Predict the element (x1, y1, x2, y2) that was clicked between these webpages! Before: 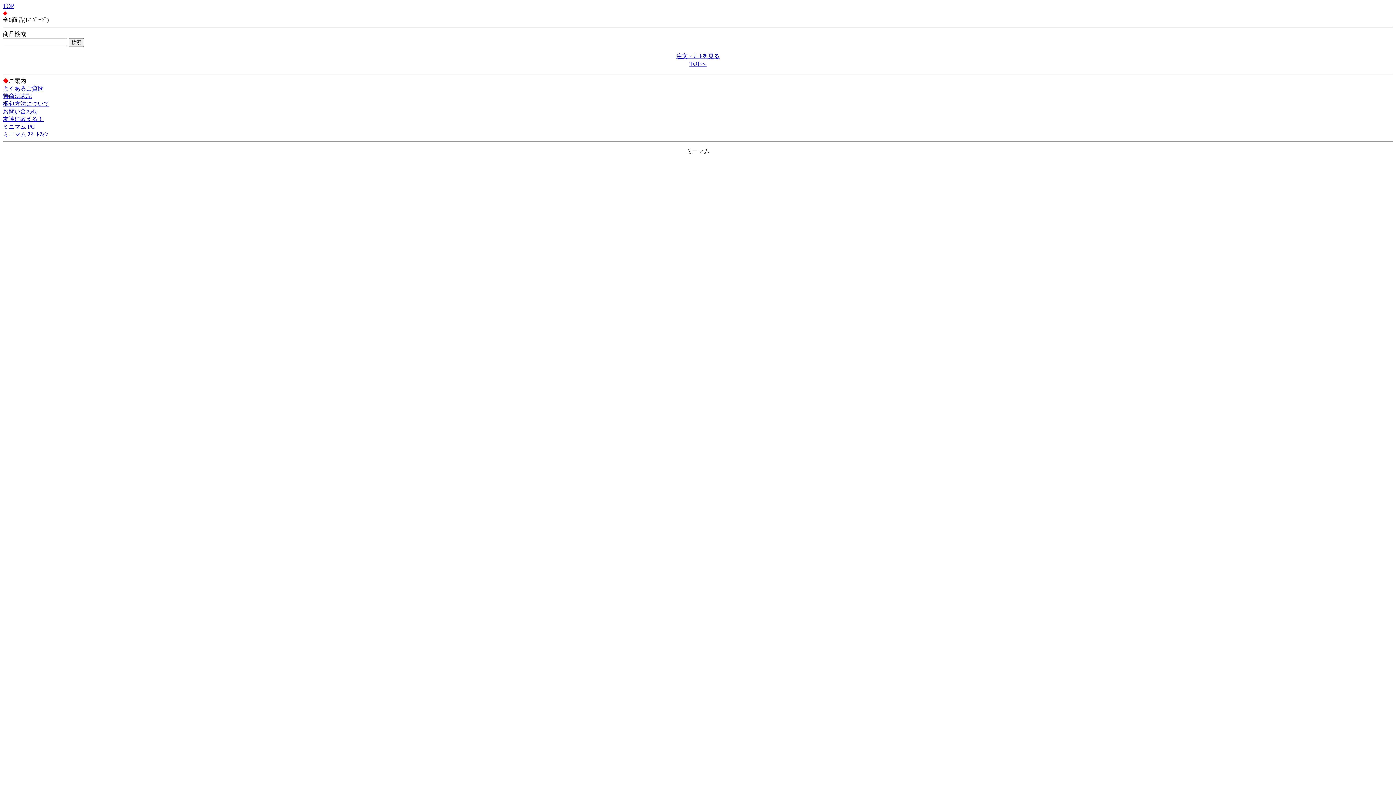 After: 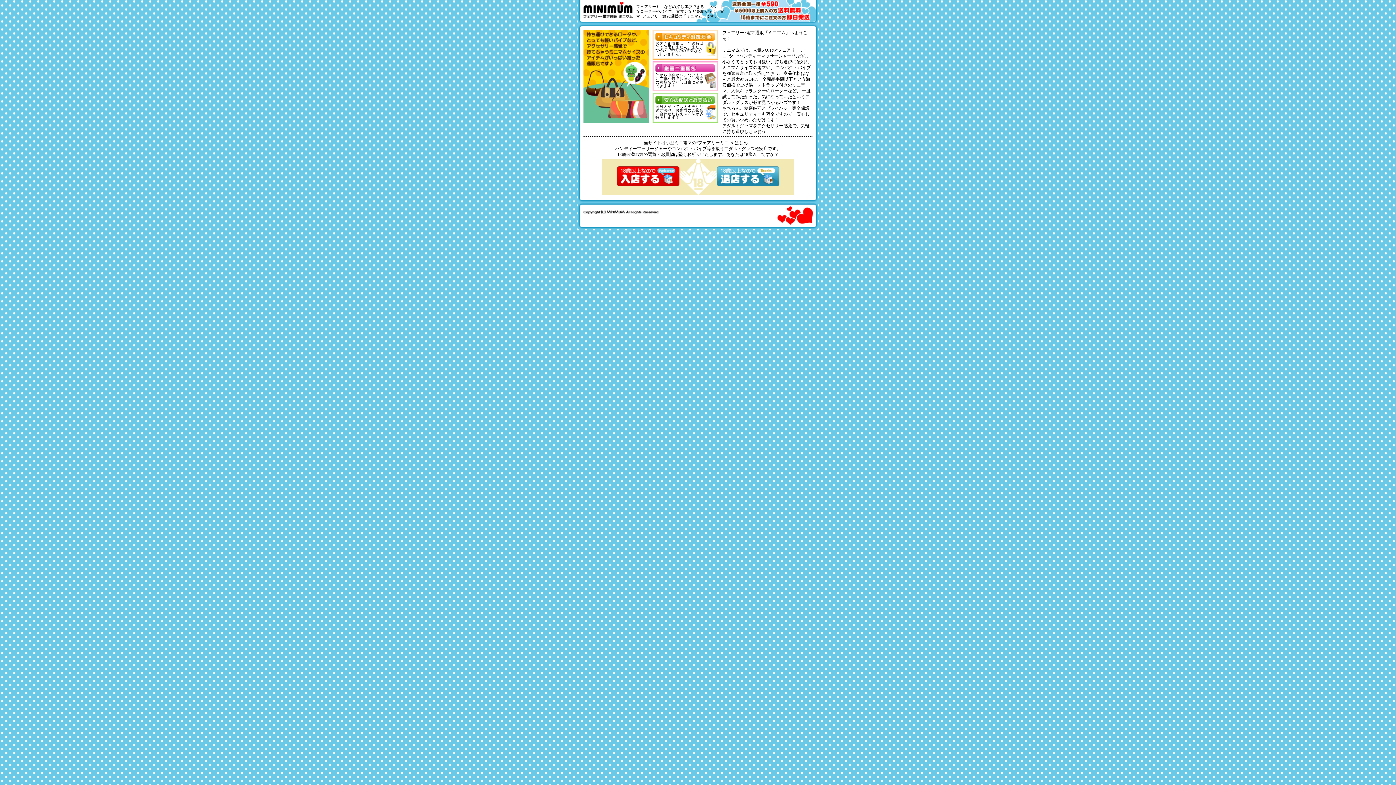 Action: label: TOPへ bbox: (689, 60, 706, 66)